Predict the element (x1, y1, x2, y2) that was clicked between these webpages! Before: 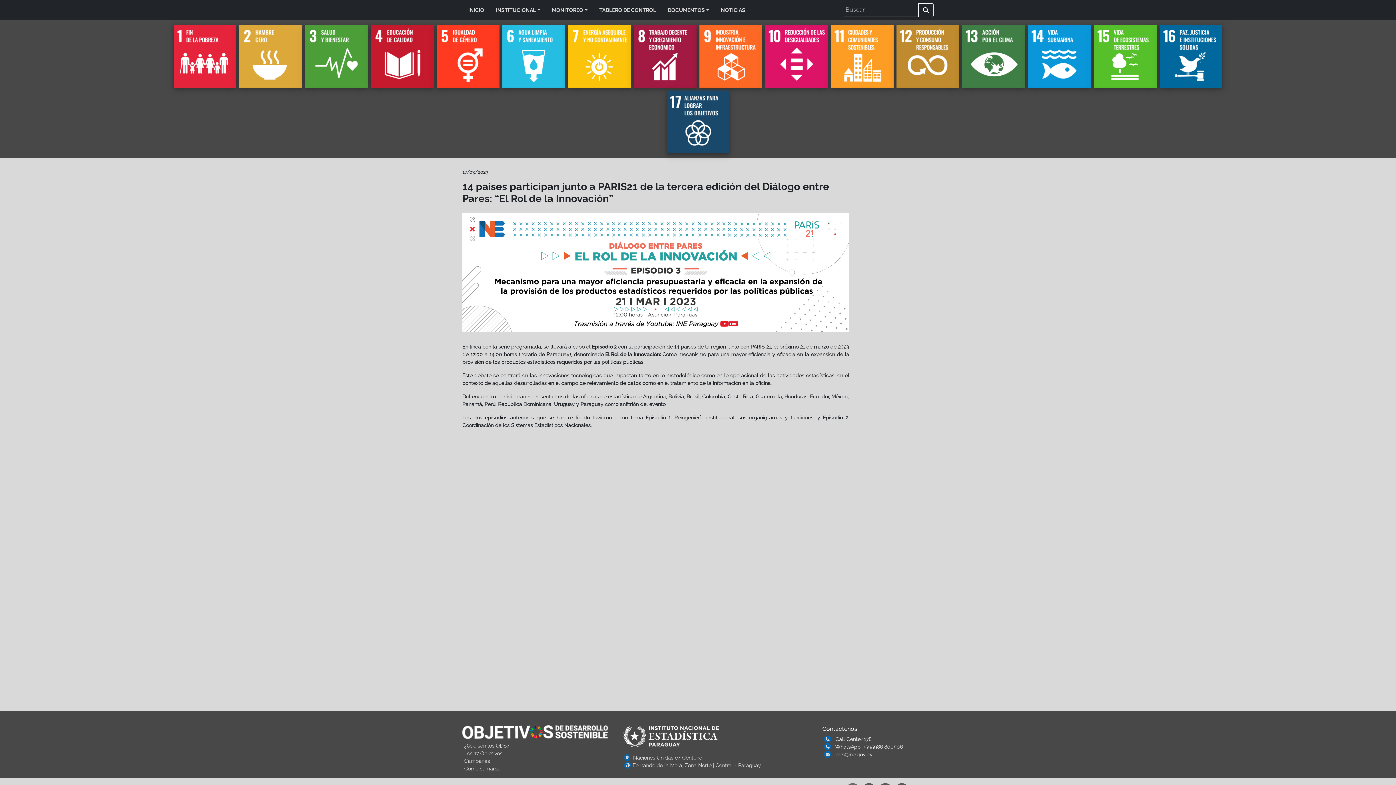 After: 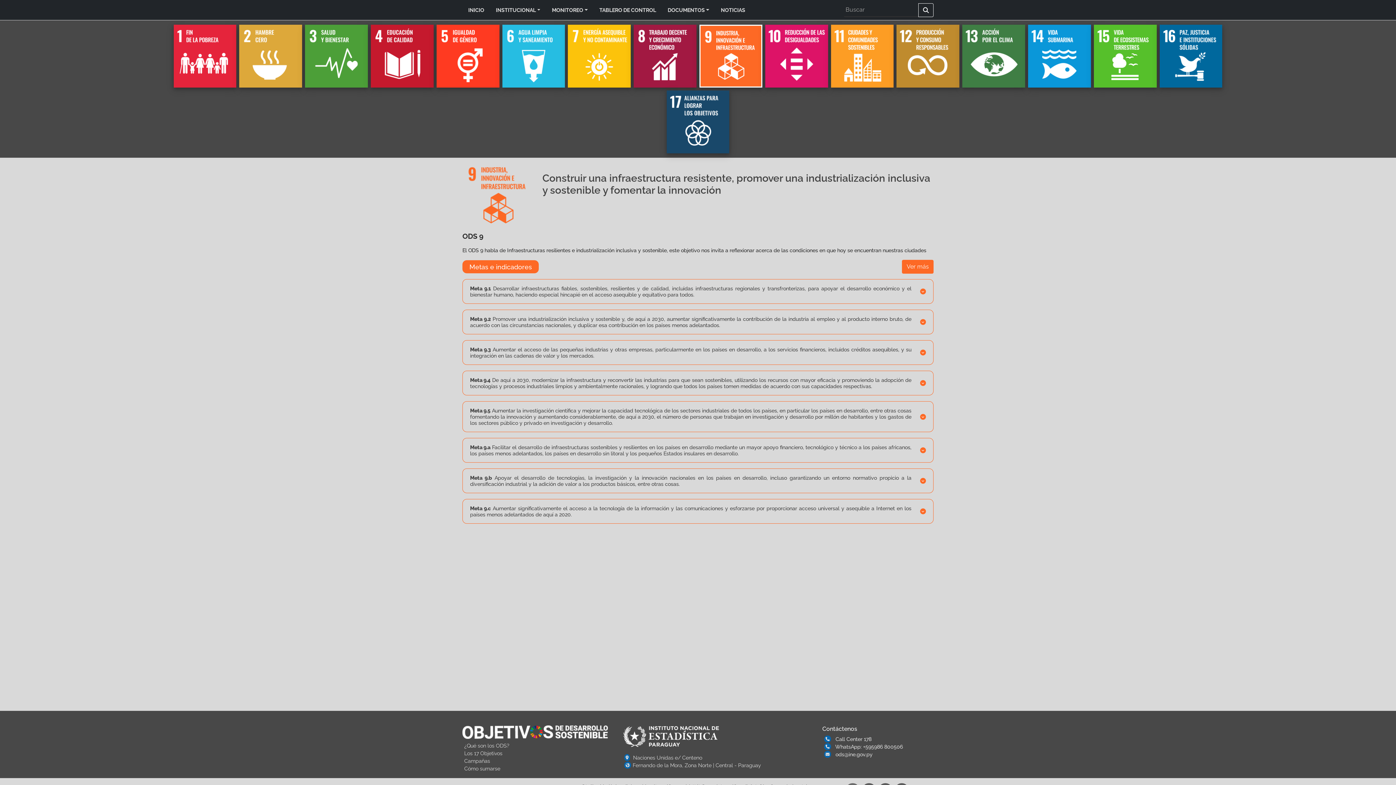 Action: bbox: (698, 23, 763, 89)